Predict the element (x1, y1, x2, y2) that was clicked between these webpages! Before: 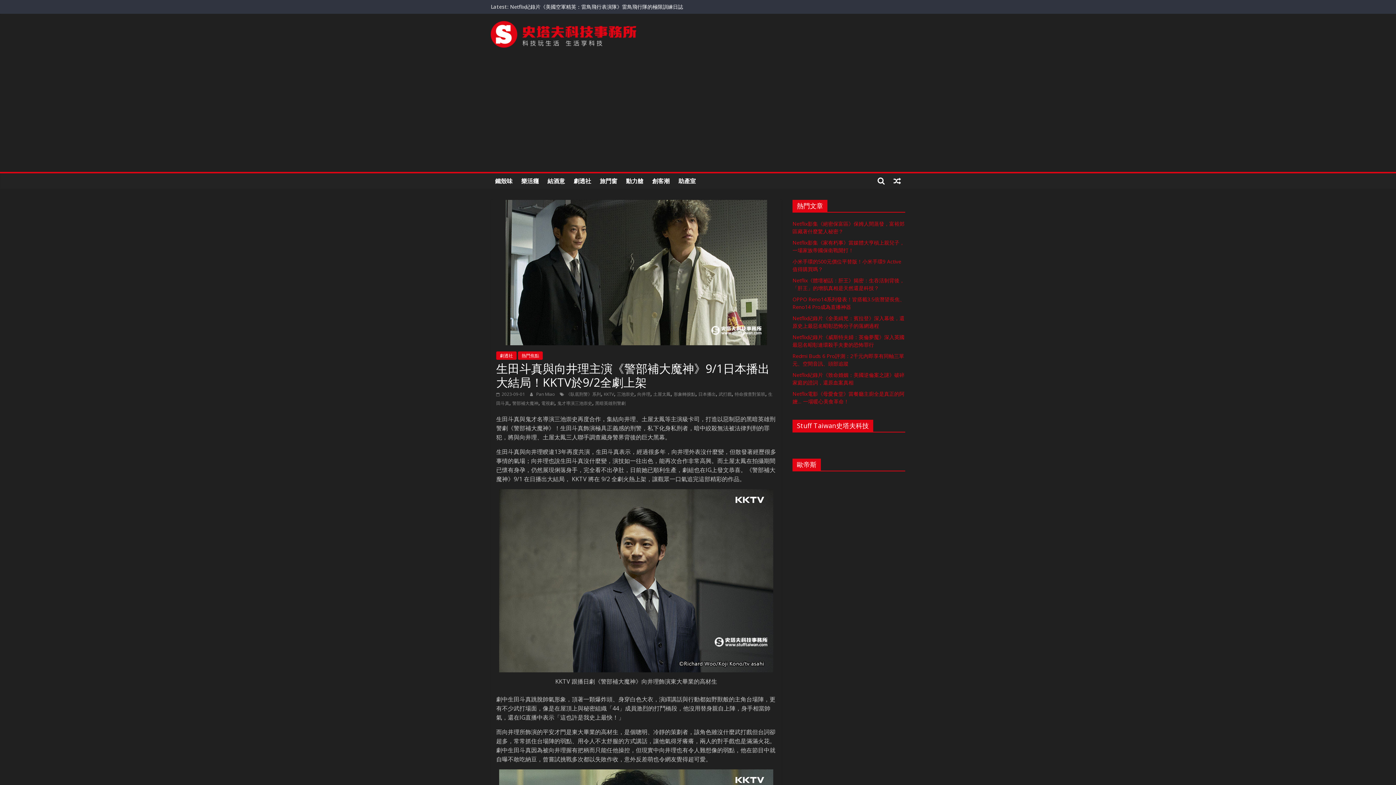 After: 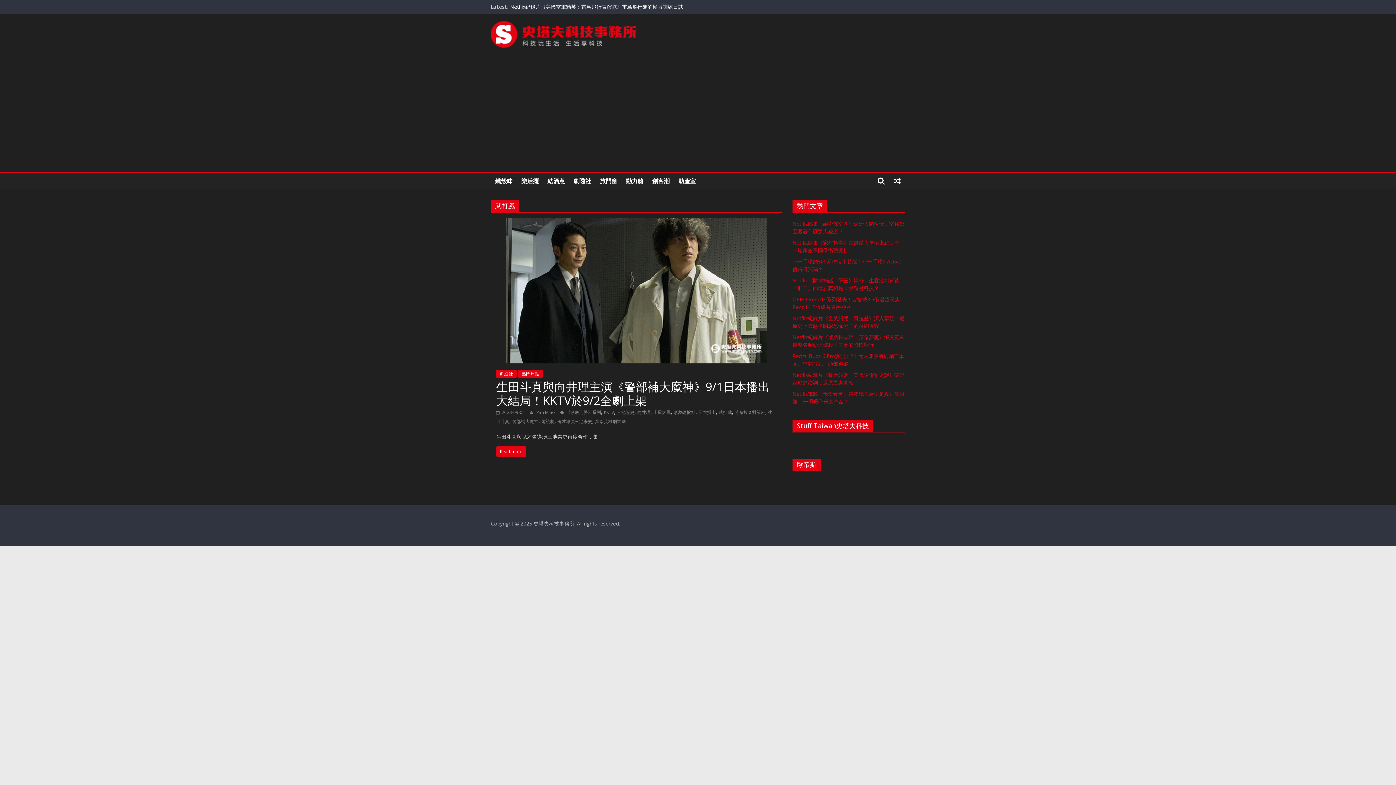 Action: label: 武打戲 bbox: (718, 391, 732, 397)